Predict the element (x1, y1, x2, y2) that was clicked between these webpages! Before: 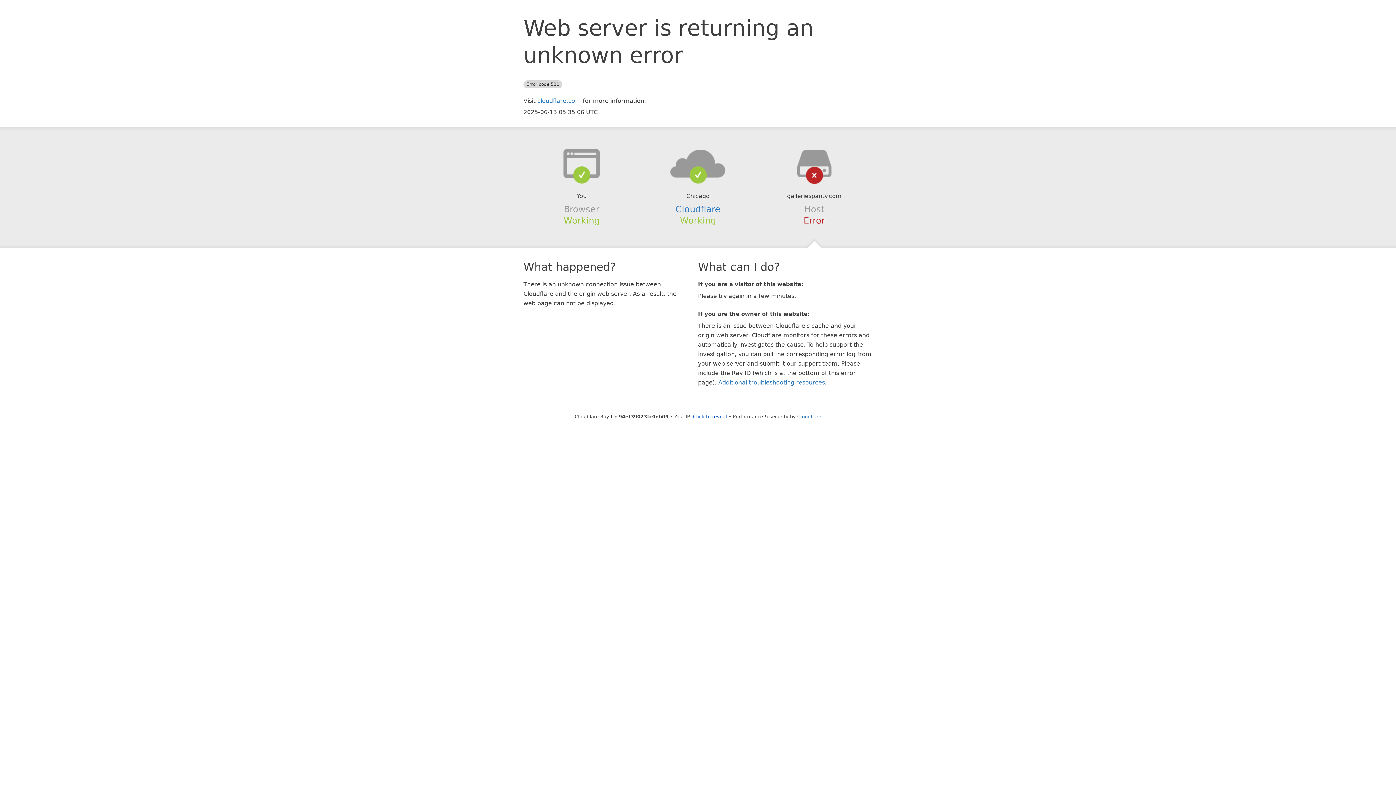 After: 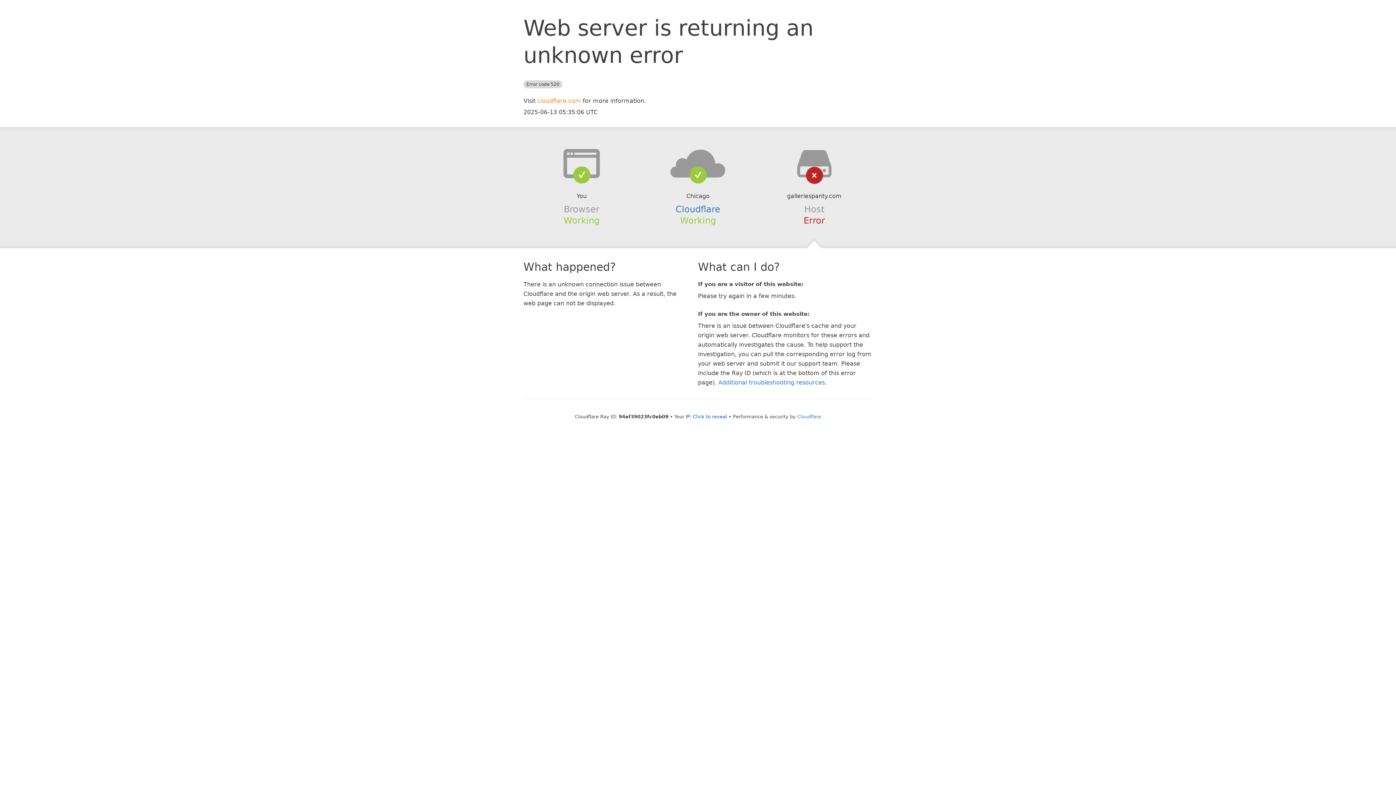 Action: label: cloudflare.com bbox: (537, 97, 581, 104)